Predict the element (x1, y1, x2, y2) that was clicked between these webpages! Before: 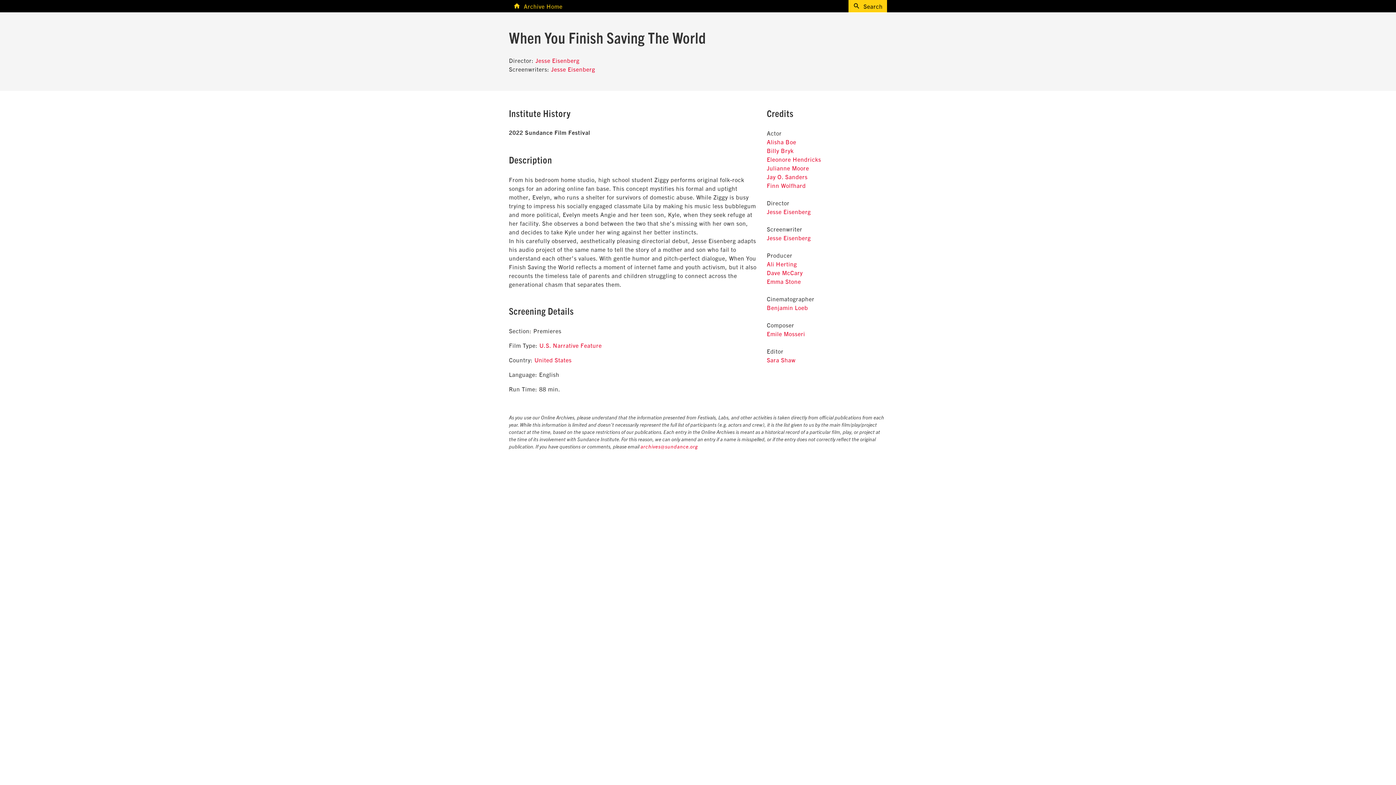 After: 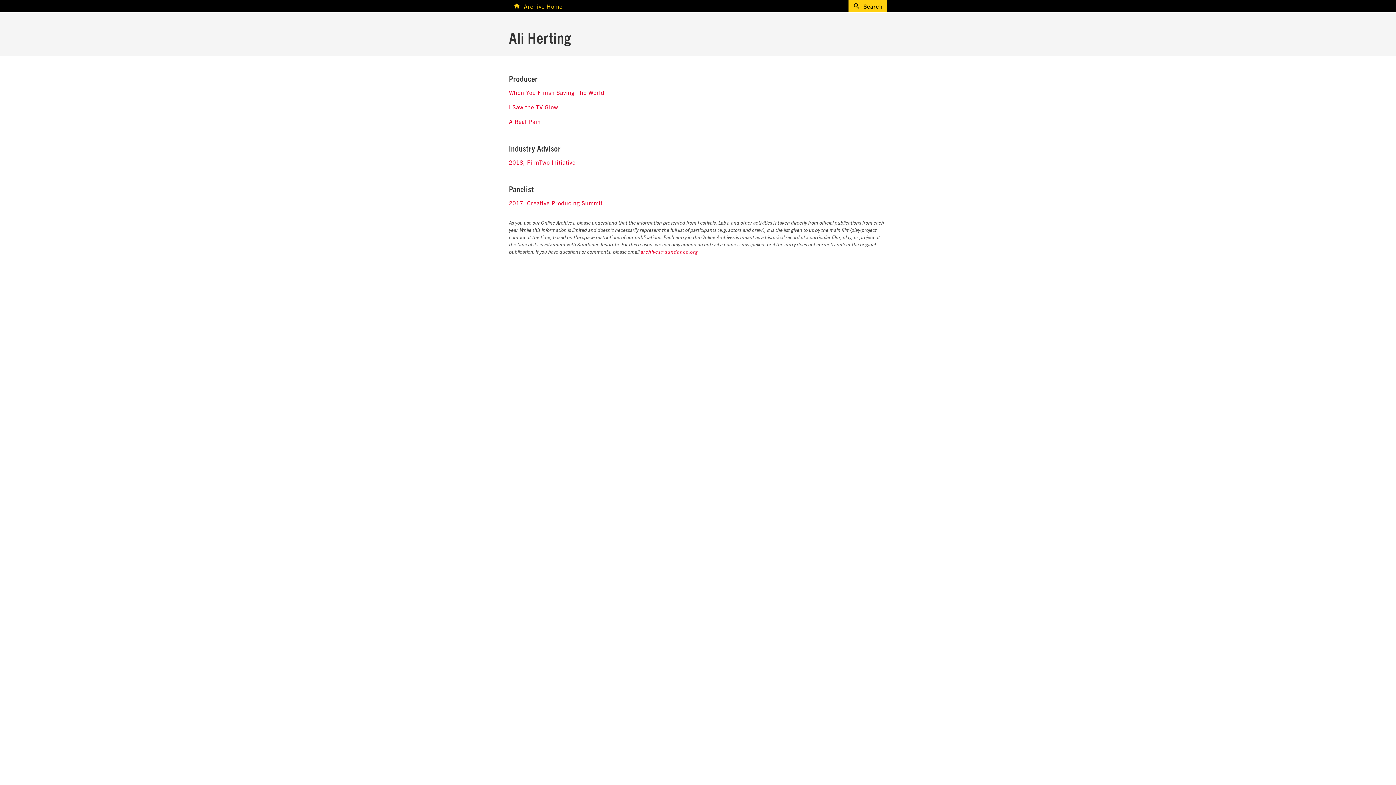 Action: bbox: (767, 260, 797, 267) label: Ali Herting